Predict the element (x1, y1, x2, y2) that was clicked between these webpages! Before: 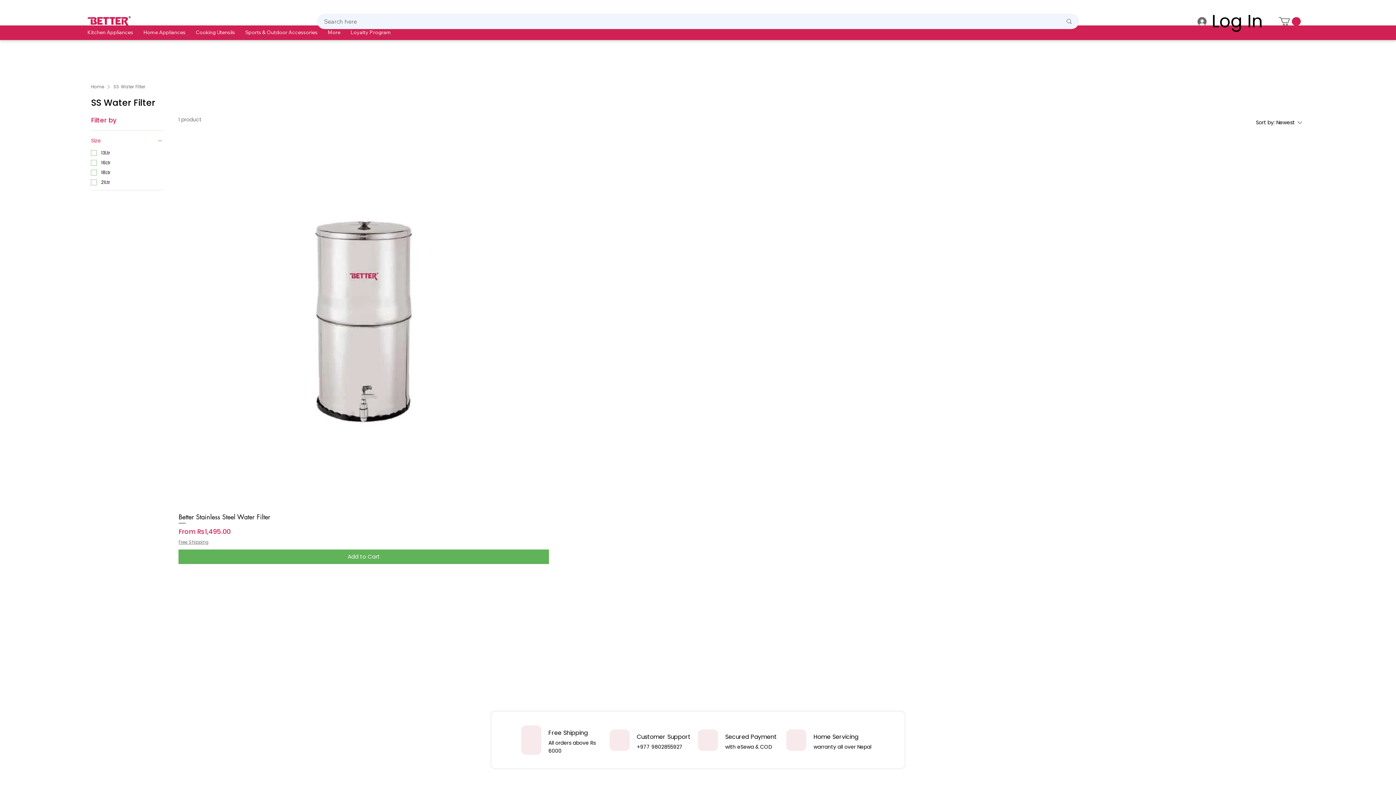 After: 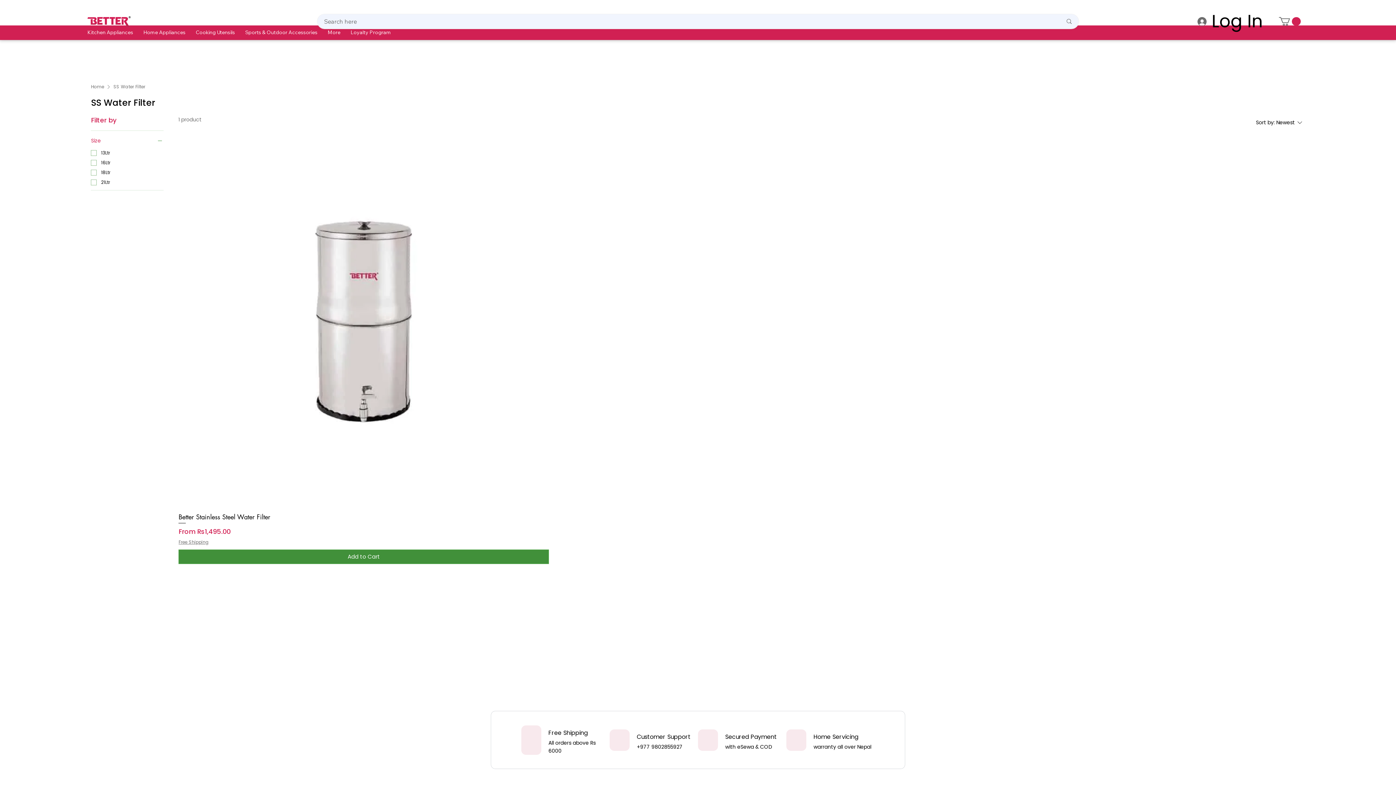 Action: bbox: (178, 549, 549, 564) label: Add to Cart